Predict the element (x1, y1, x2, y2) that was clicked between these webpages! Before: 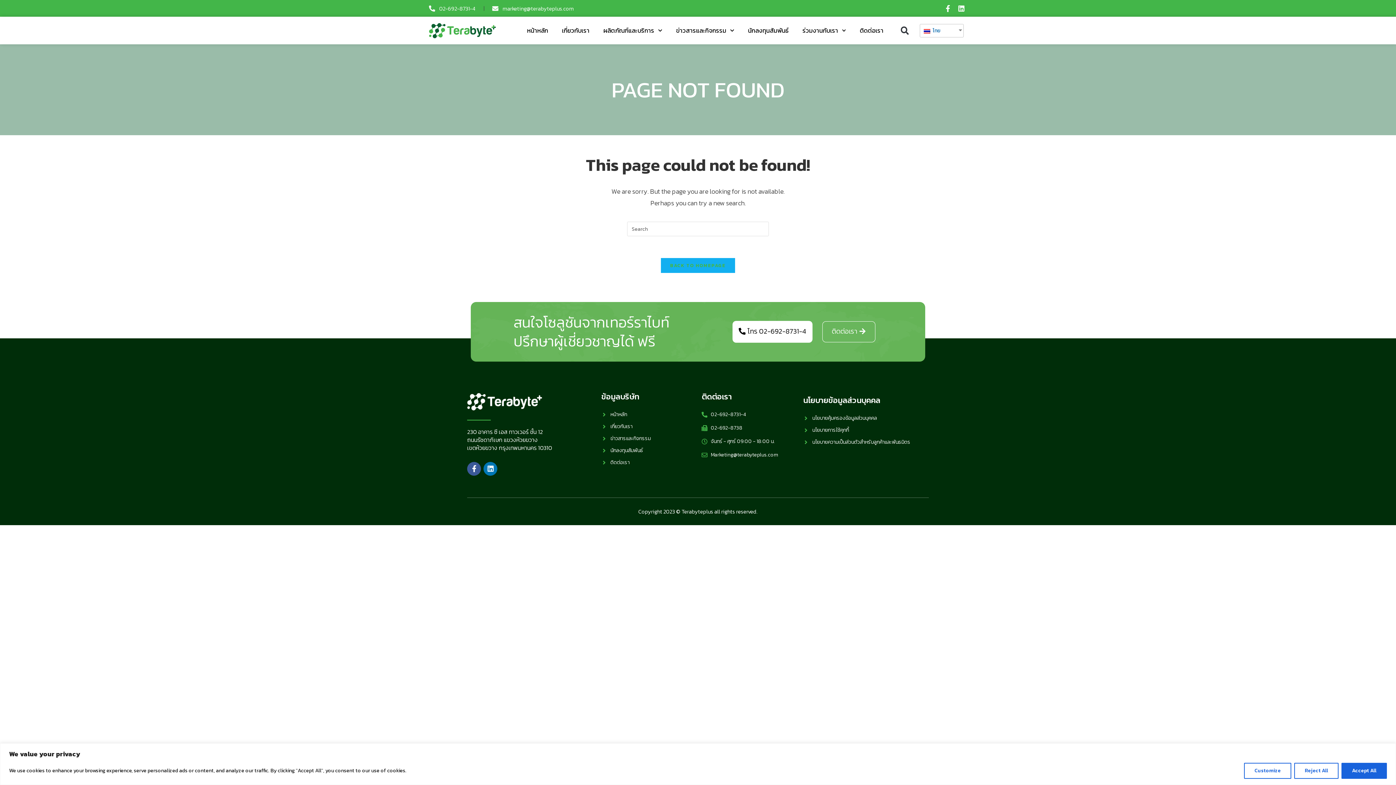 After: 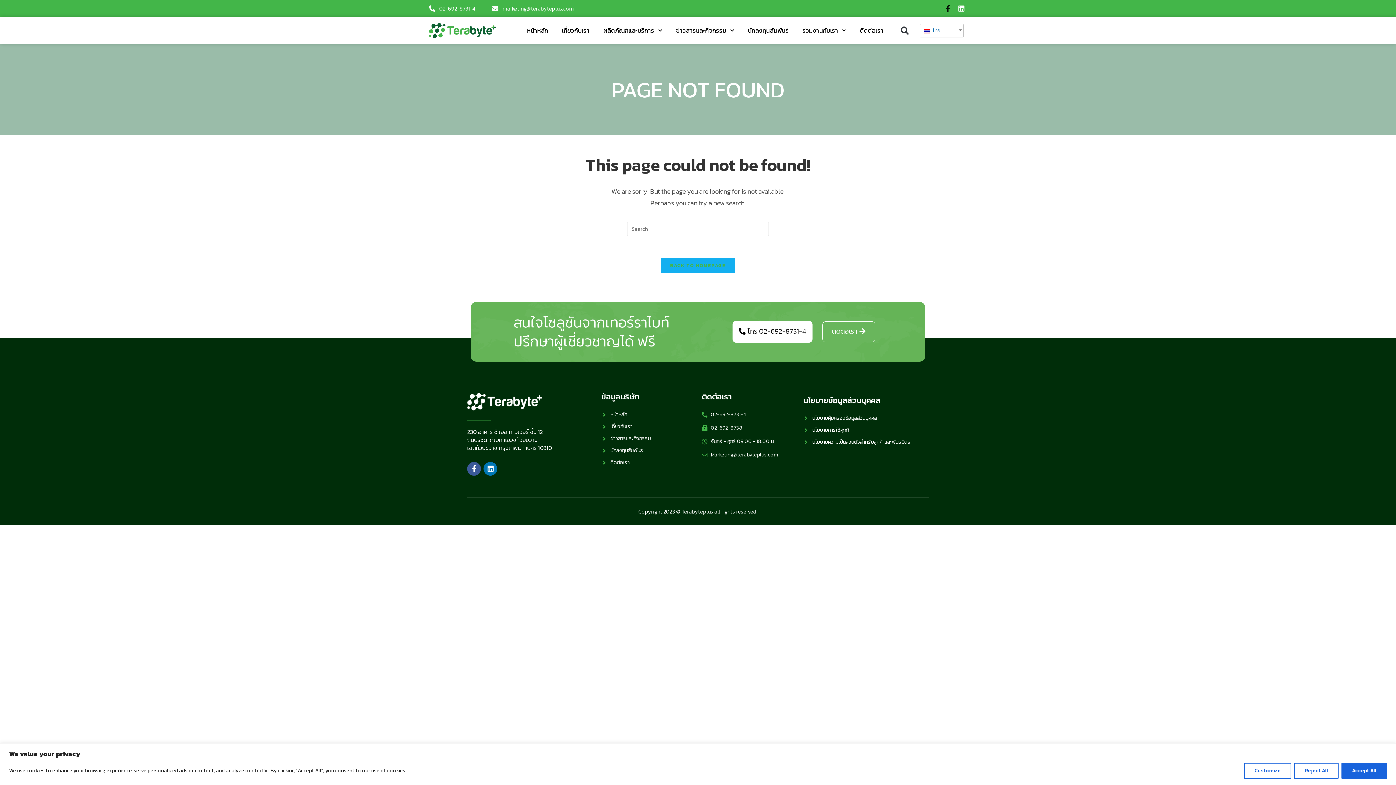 Action: label: Facebook-f bbox: (942, 2, 953, 13)